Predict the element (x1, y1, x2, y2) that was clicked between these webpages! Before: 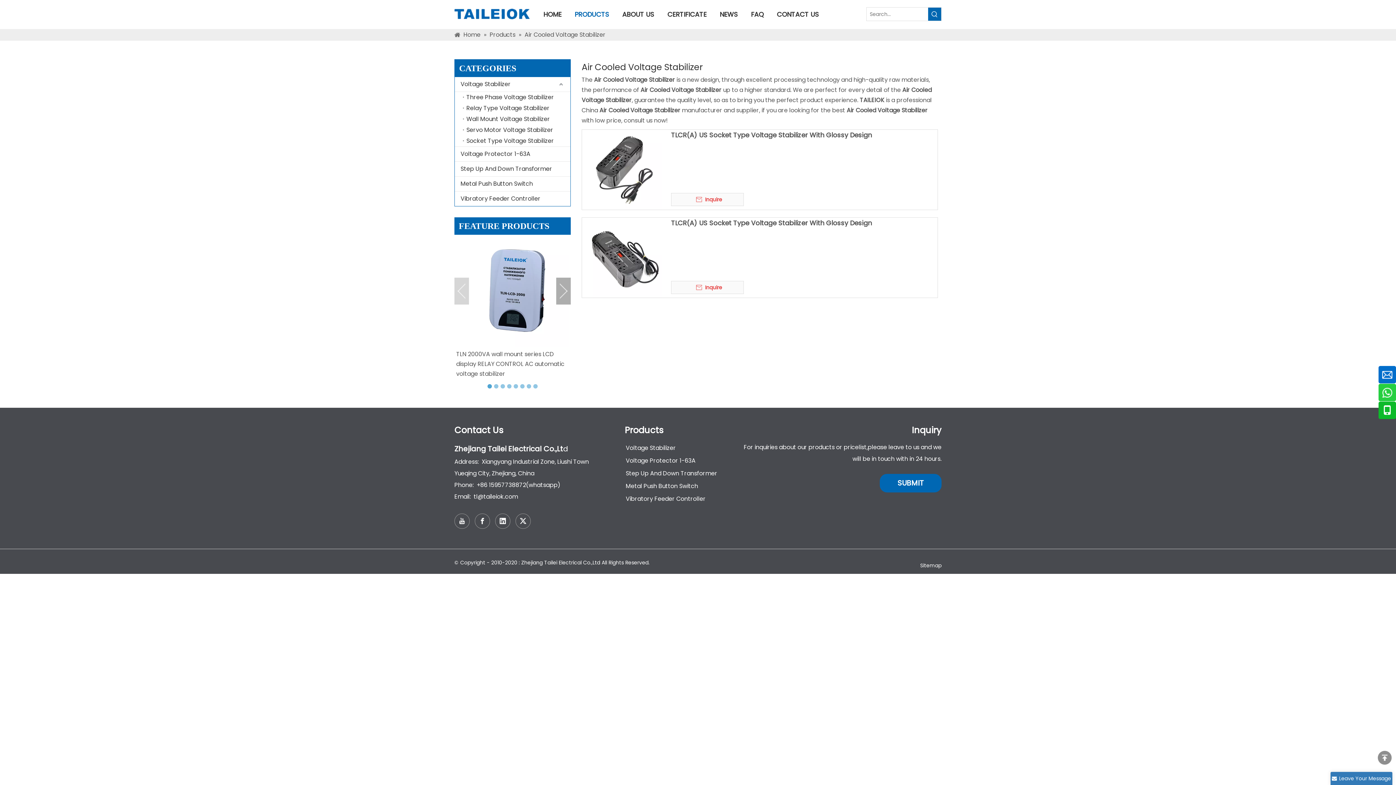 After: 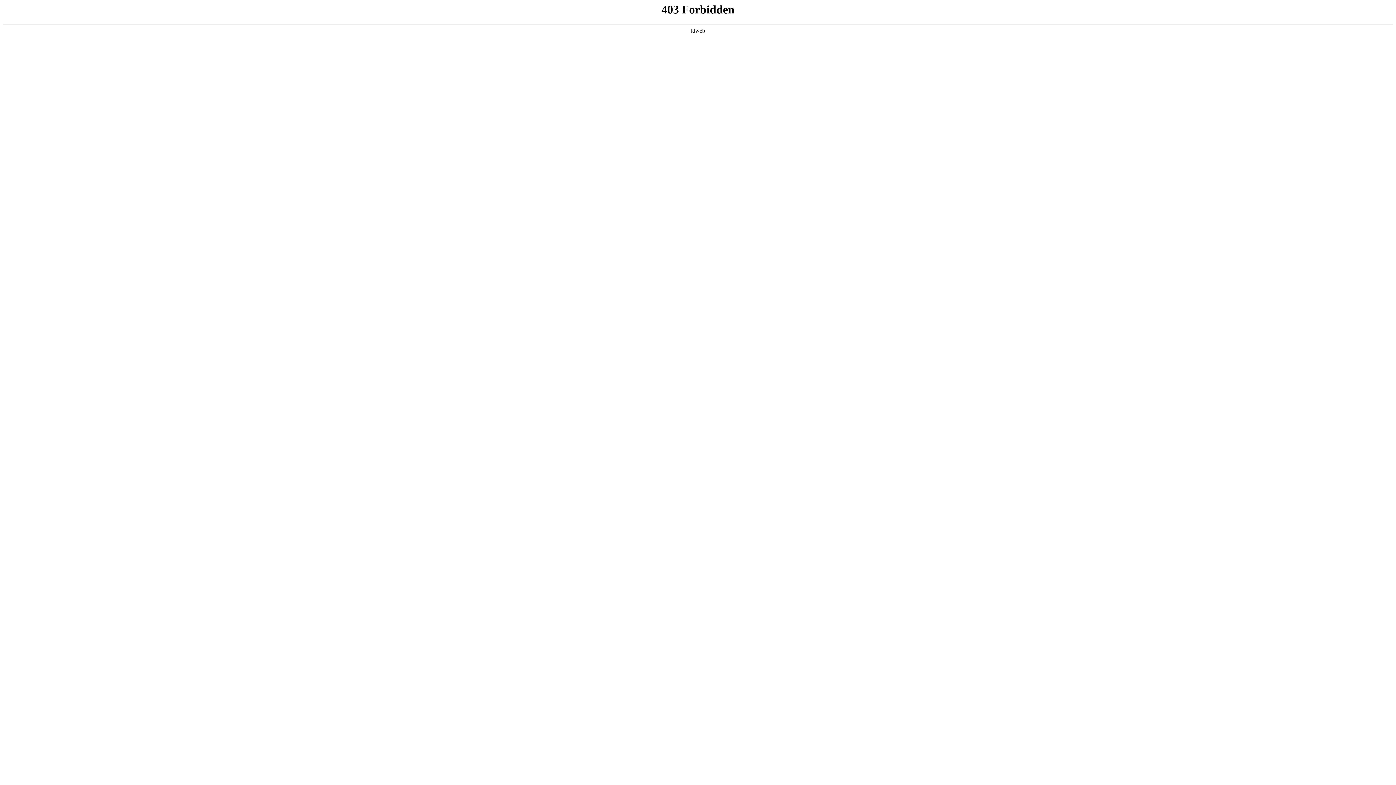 Action: bbox: (671, 193, 744, 206) label:  Inquire